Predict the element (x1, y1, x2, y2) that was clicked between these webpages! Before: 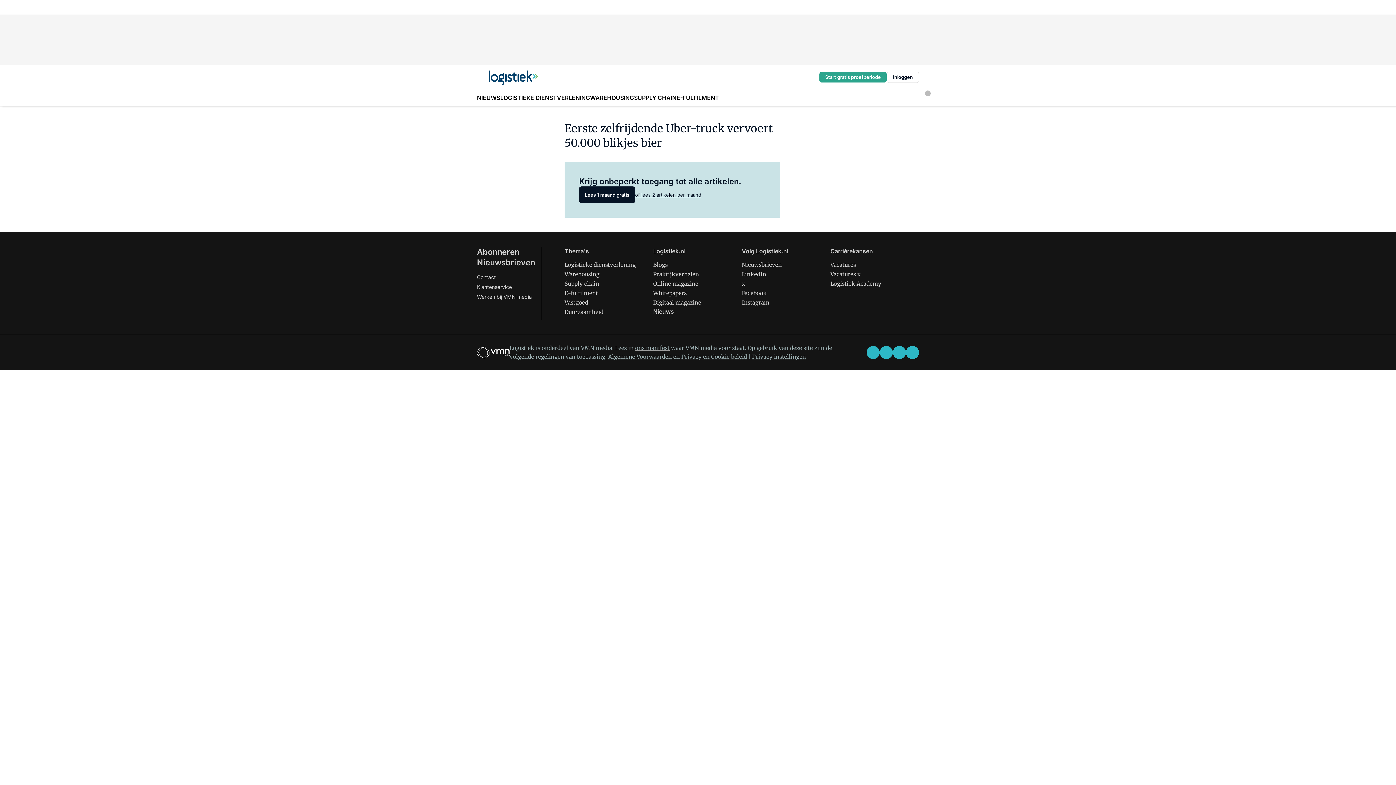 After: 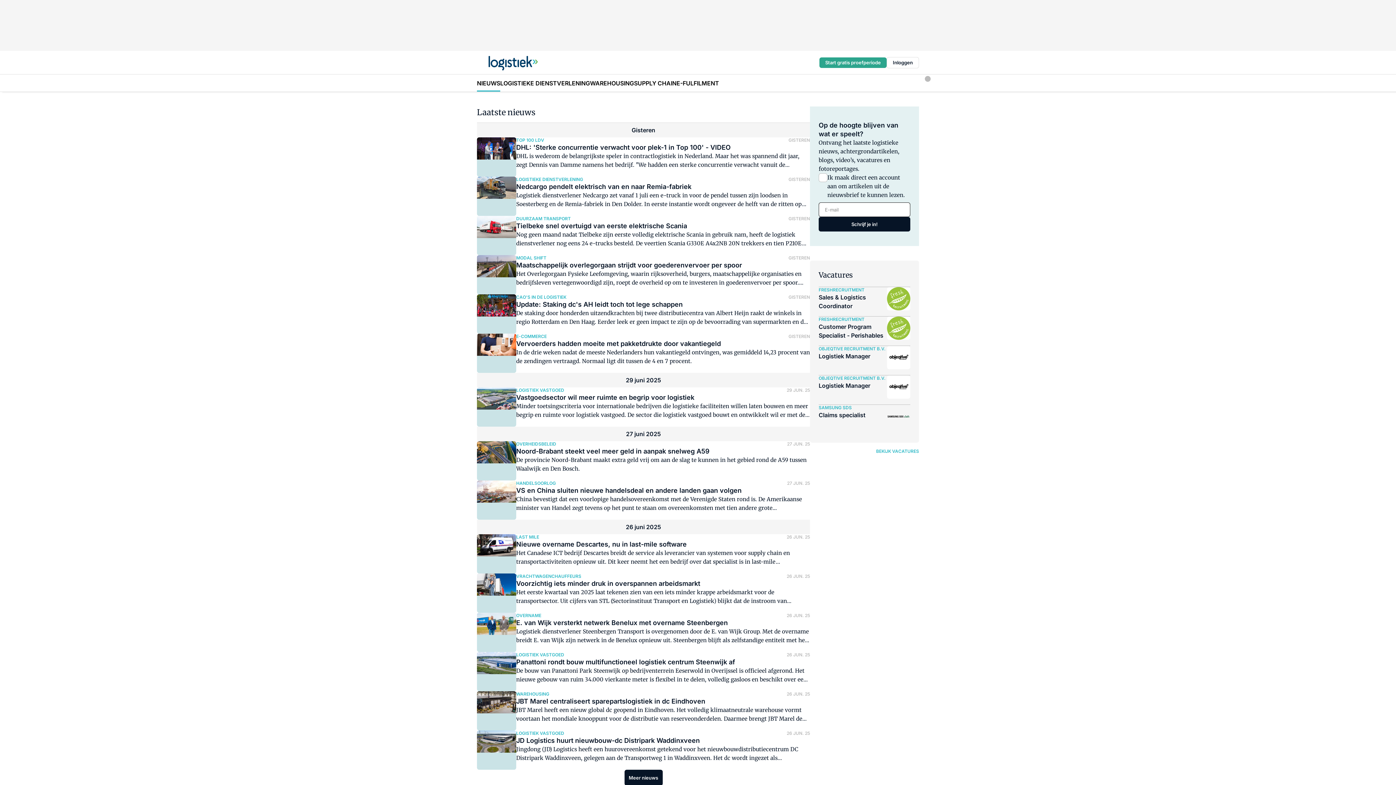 Action: bbox: (477, 89, 500, 106) label: NIEUWS